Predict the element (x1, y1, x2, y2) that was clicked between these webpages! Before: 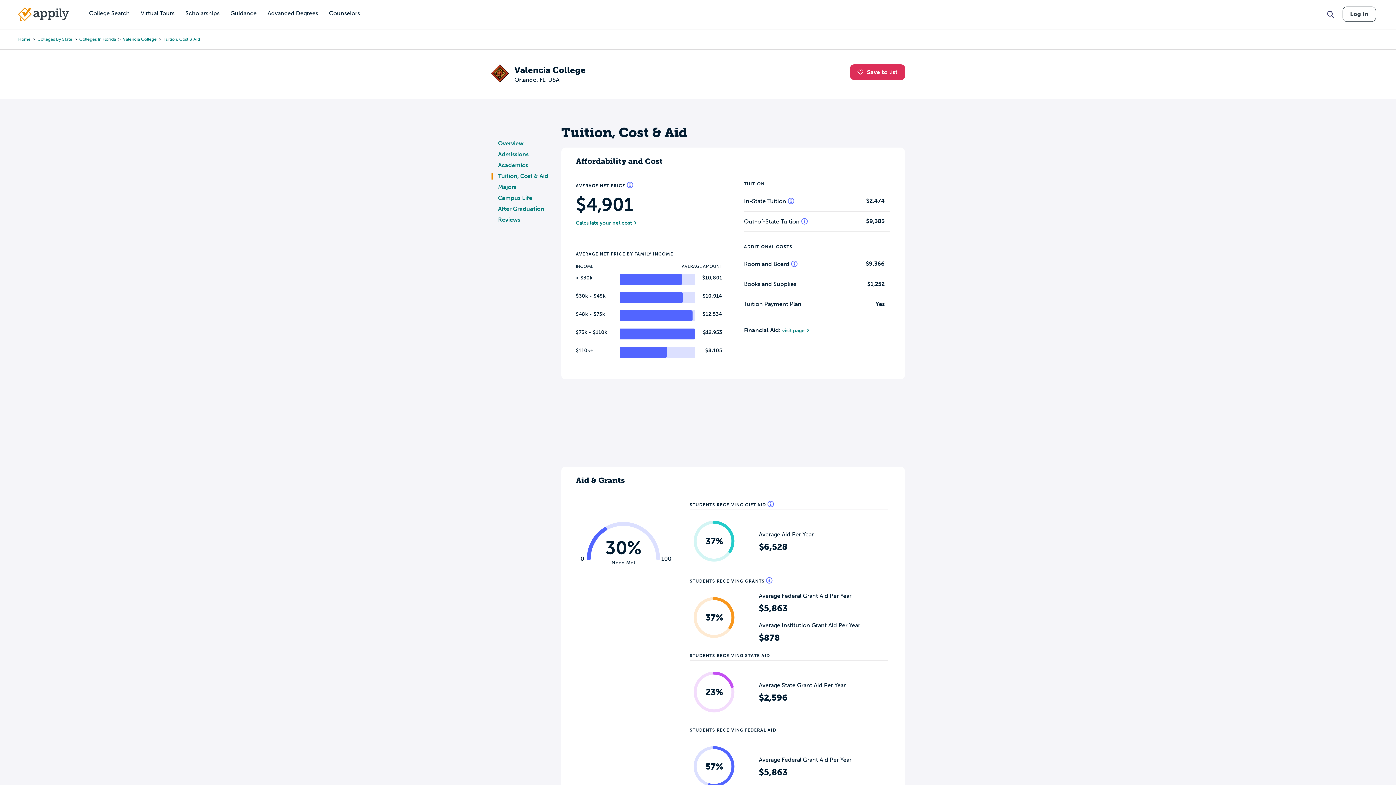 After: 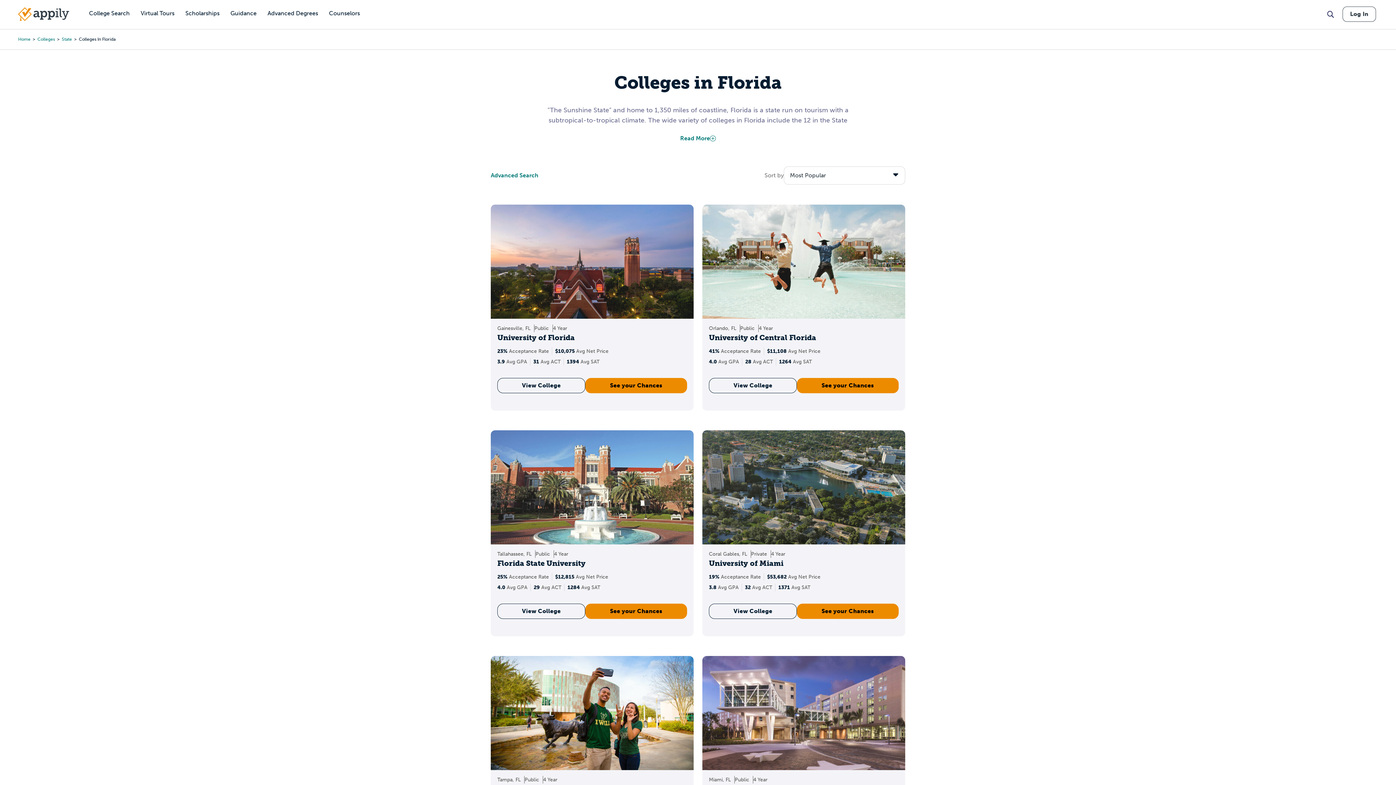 Action: bbox: (79, 36, 116, 42) label: Colleges In Florida